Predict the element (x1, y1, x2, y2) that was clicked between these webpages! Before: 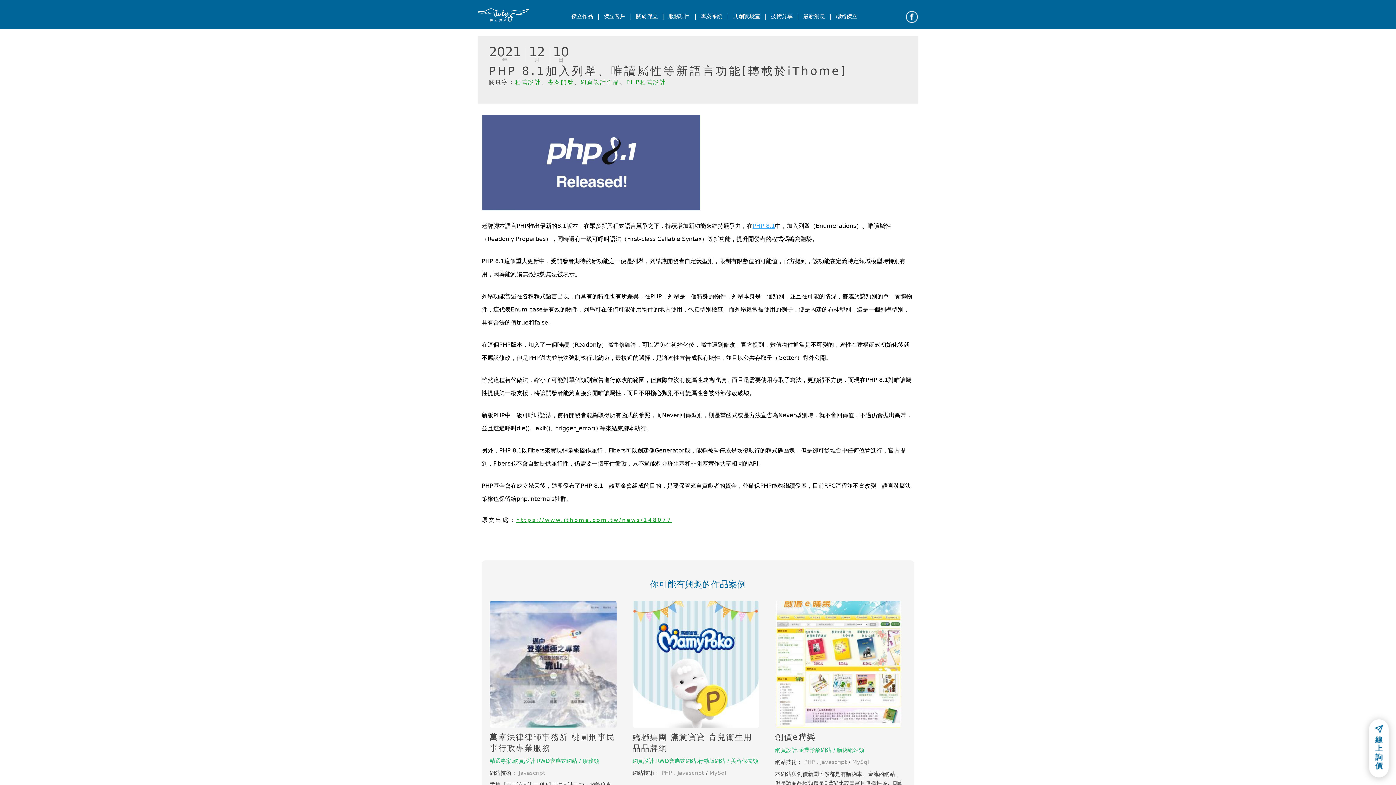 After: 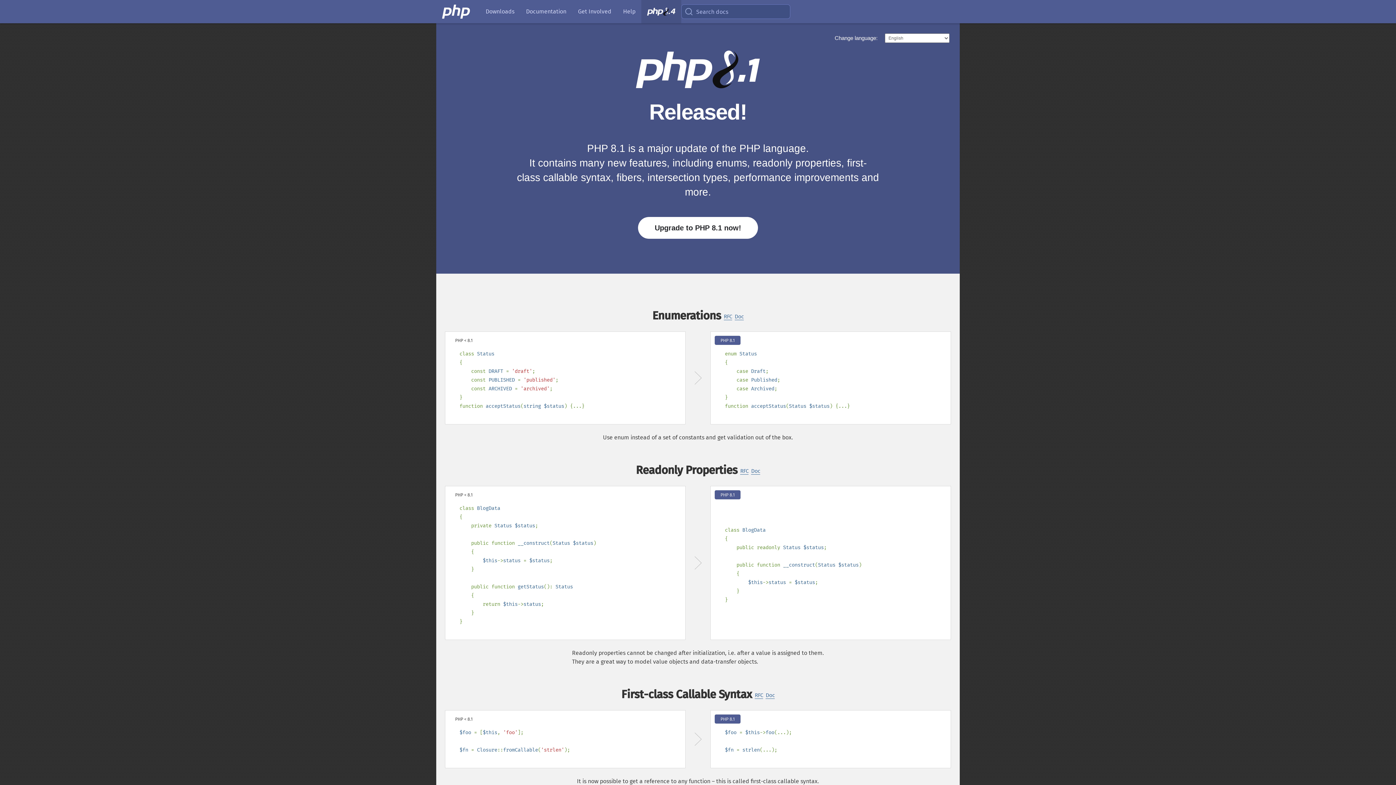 Action: bbox: (752, 222, 775, 229) label: PHP 8.1